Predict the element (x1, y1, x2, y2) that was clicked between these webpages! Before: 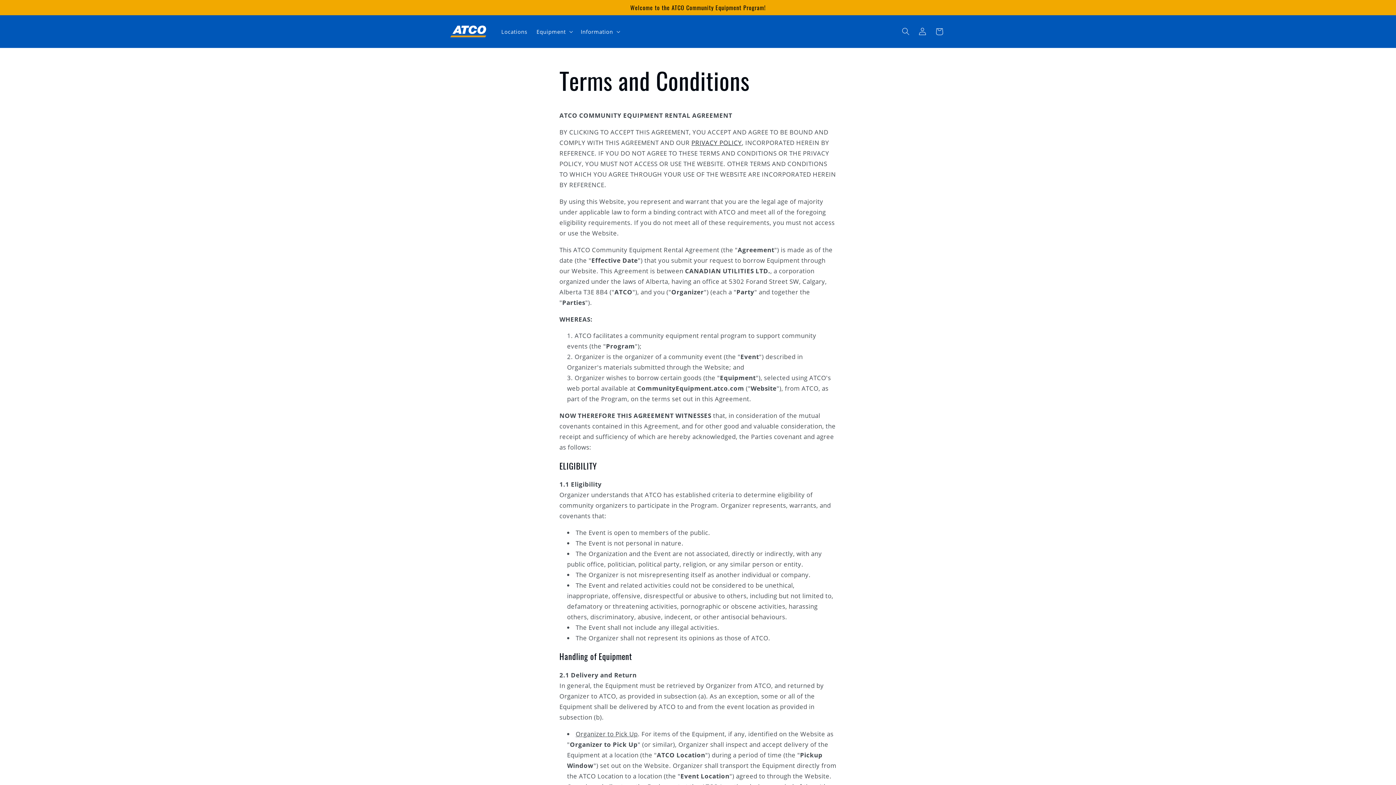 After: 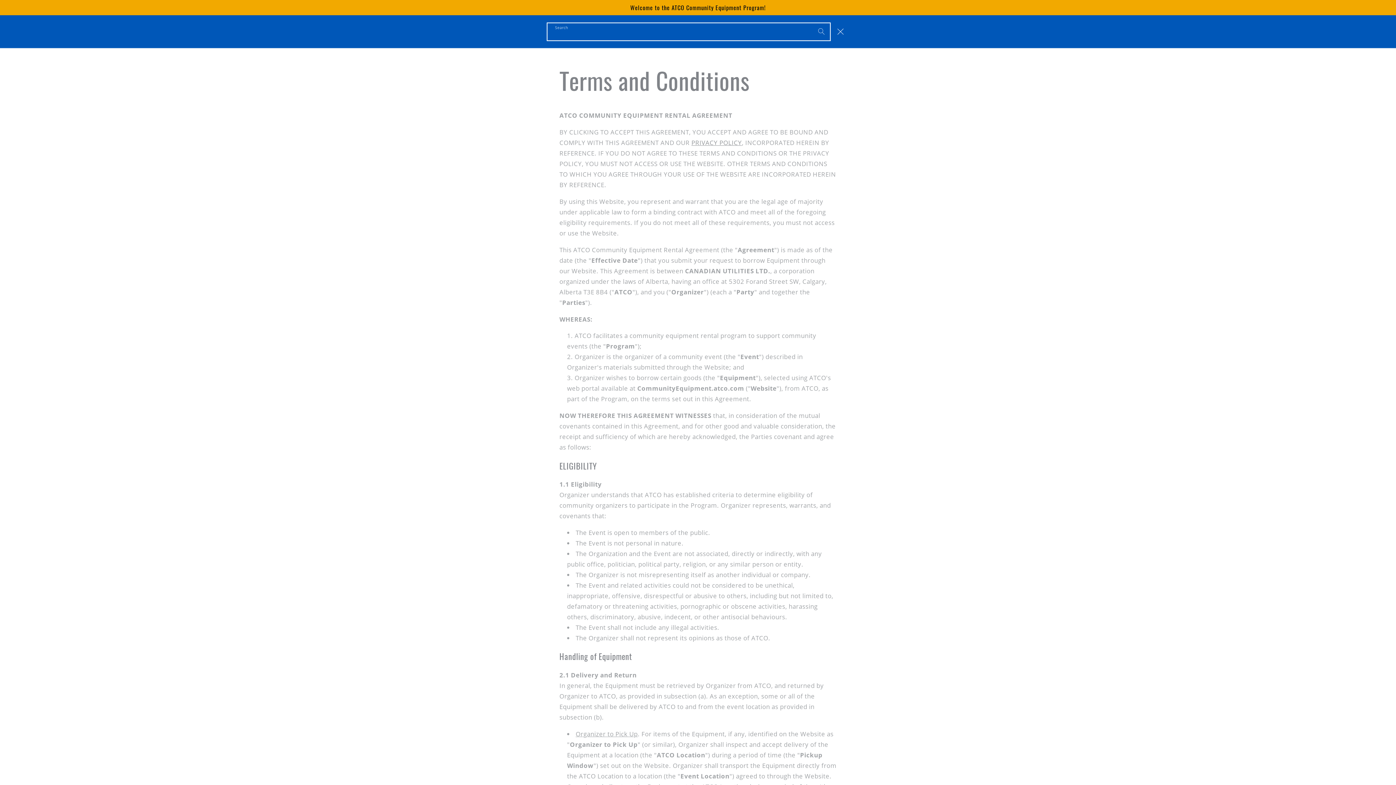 Action: label: Search bbox: (897, 23, 914, 39)